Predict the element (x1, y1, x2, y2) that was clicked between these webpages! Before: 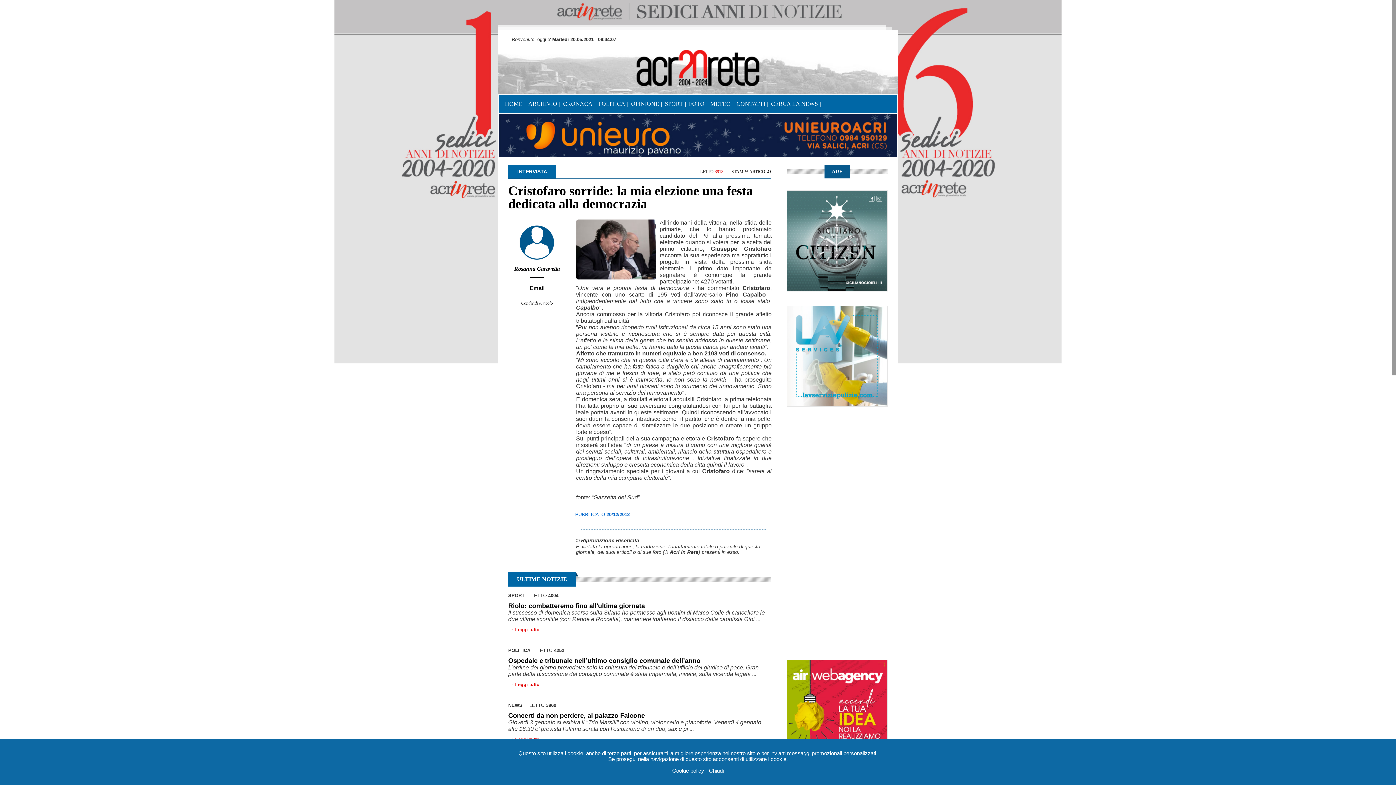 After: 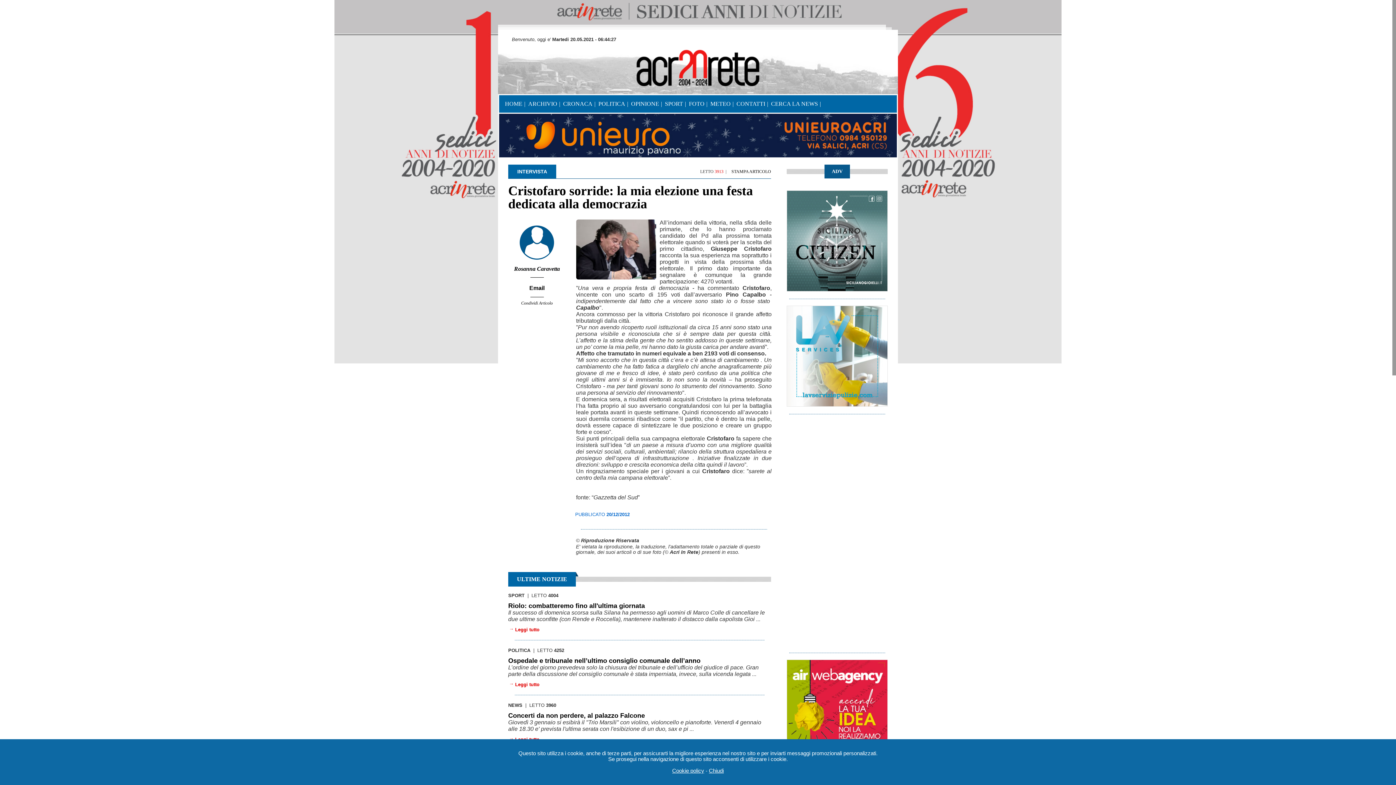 Action: bbox: (516, 305, 530, 320)